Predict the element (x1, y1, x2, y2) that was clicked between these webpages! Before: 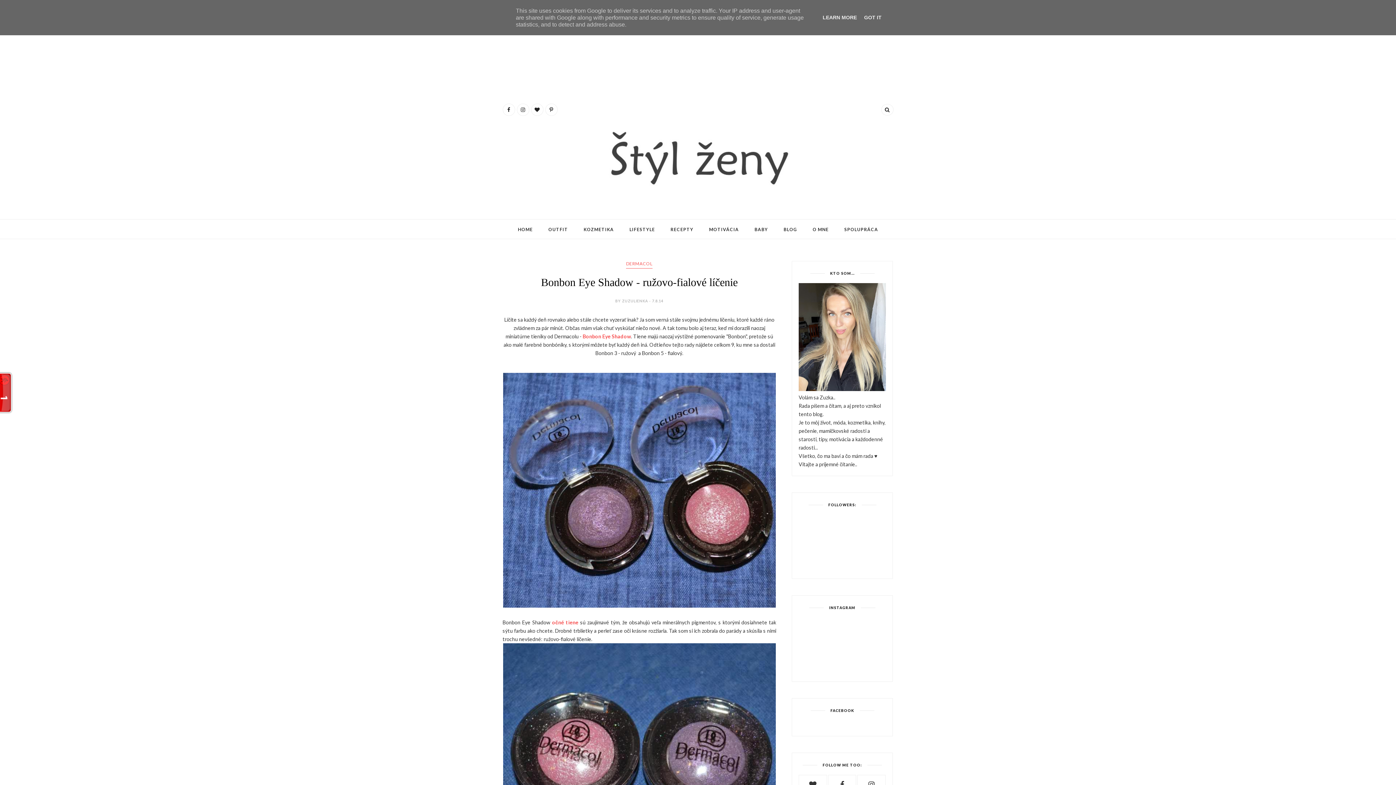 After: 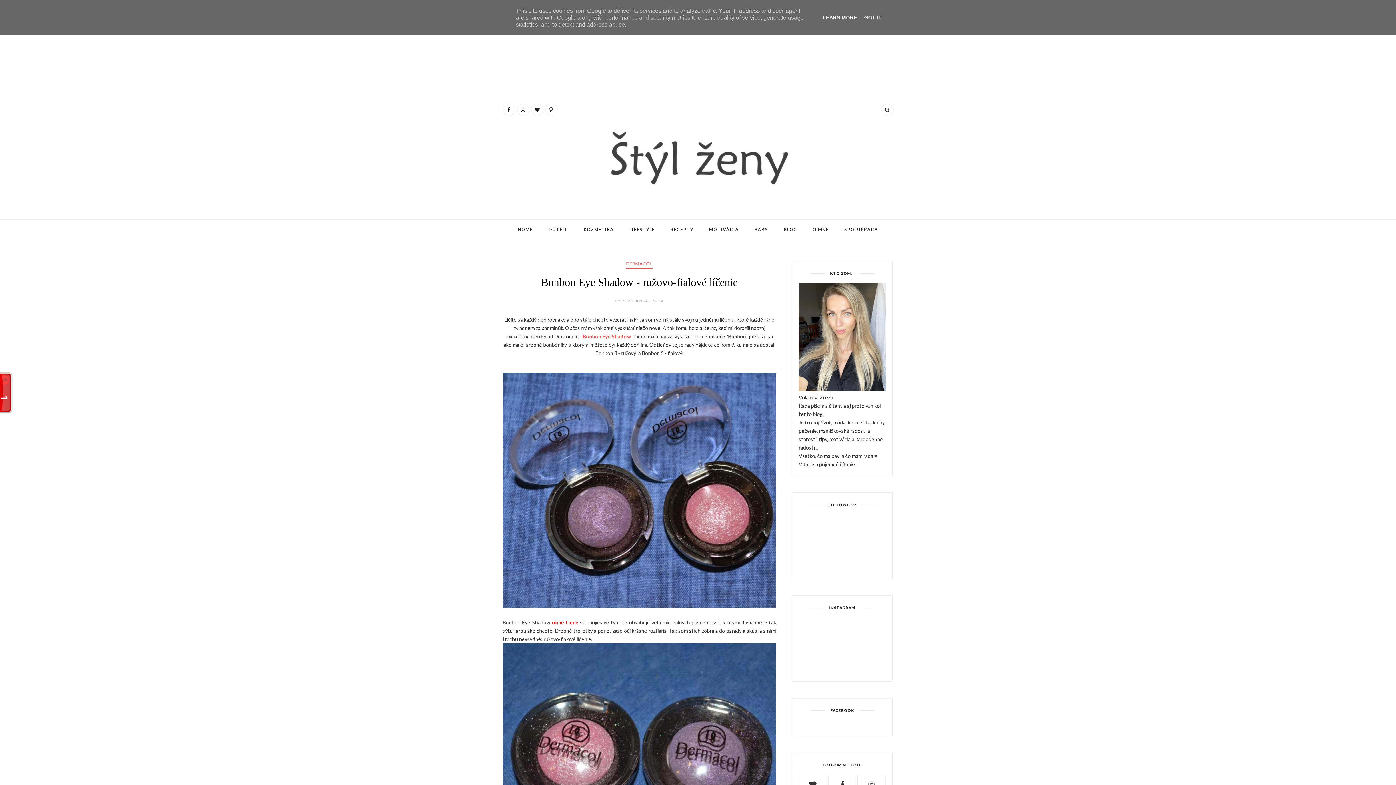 Action: label: očné tiene bbox: (552, 619, 578, 625)